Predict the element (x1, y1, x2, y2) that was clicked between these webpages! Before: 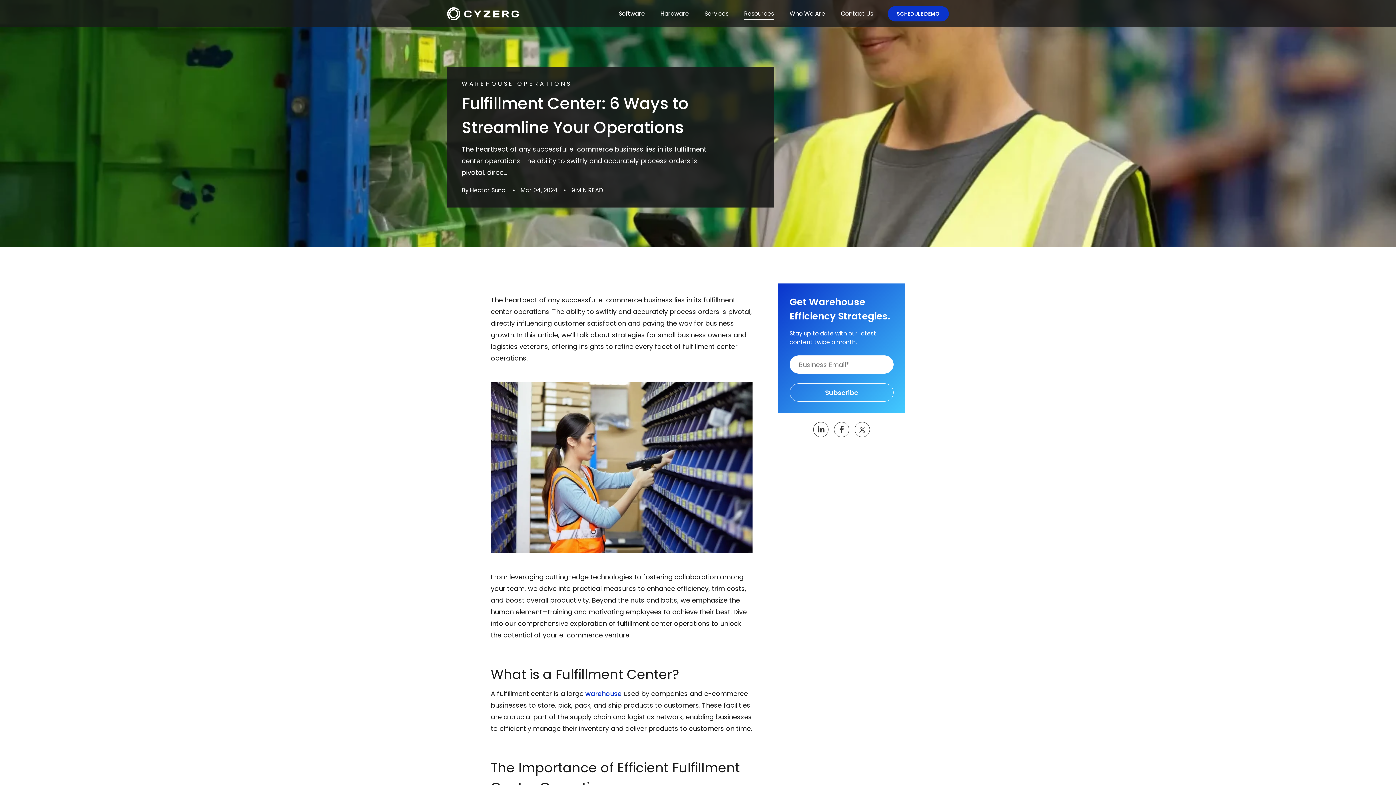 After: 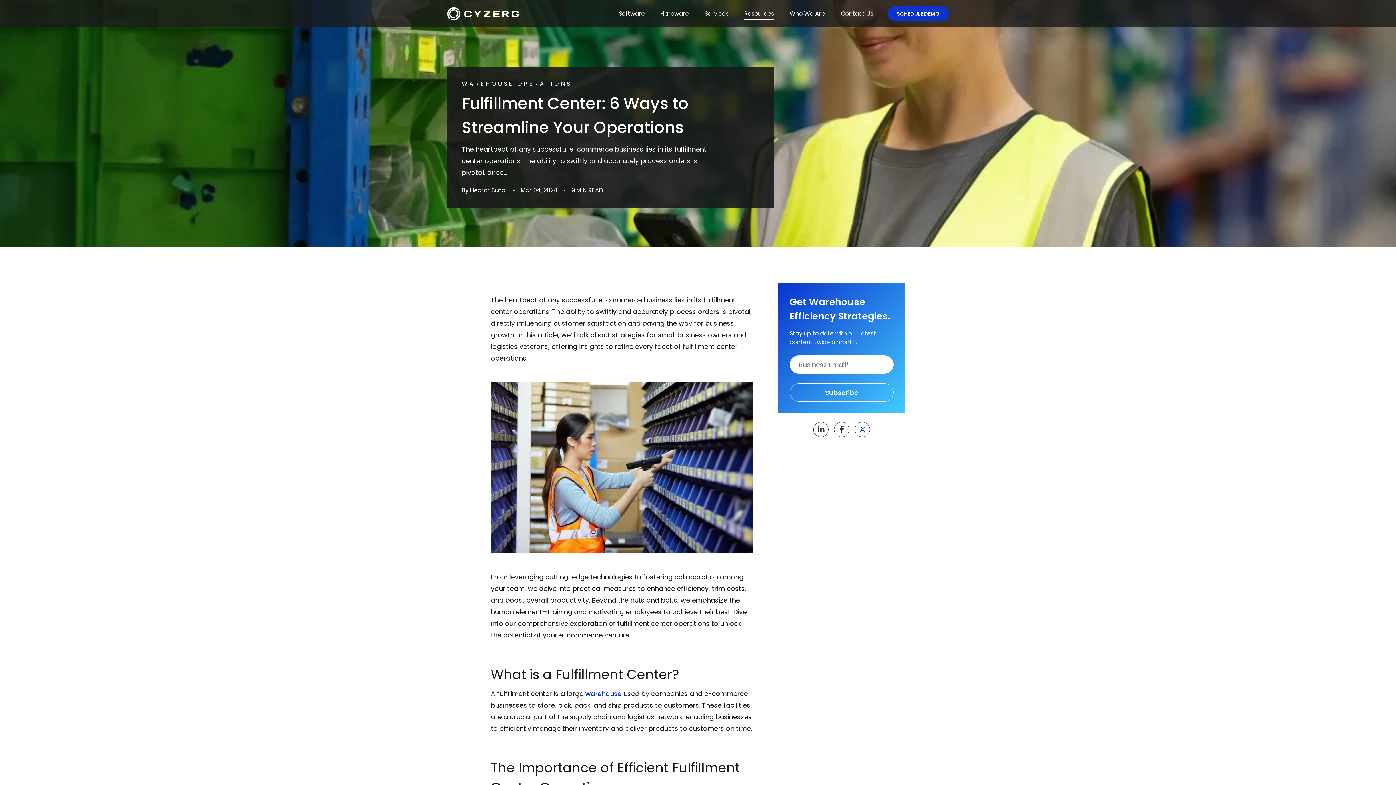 Action: bbox: (854, 422, 870, 437)